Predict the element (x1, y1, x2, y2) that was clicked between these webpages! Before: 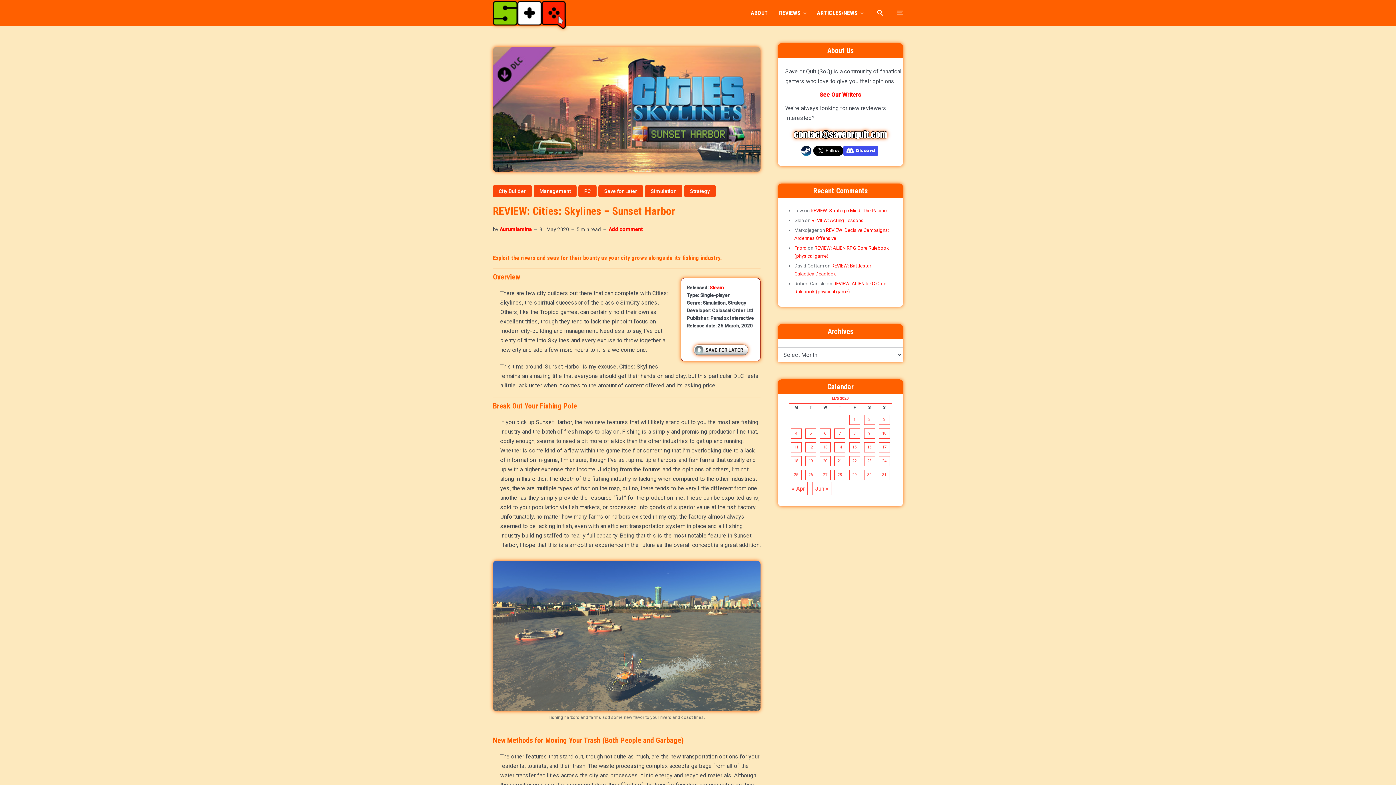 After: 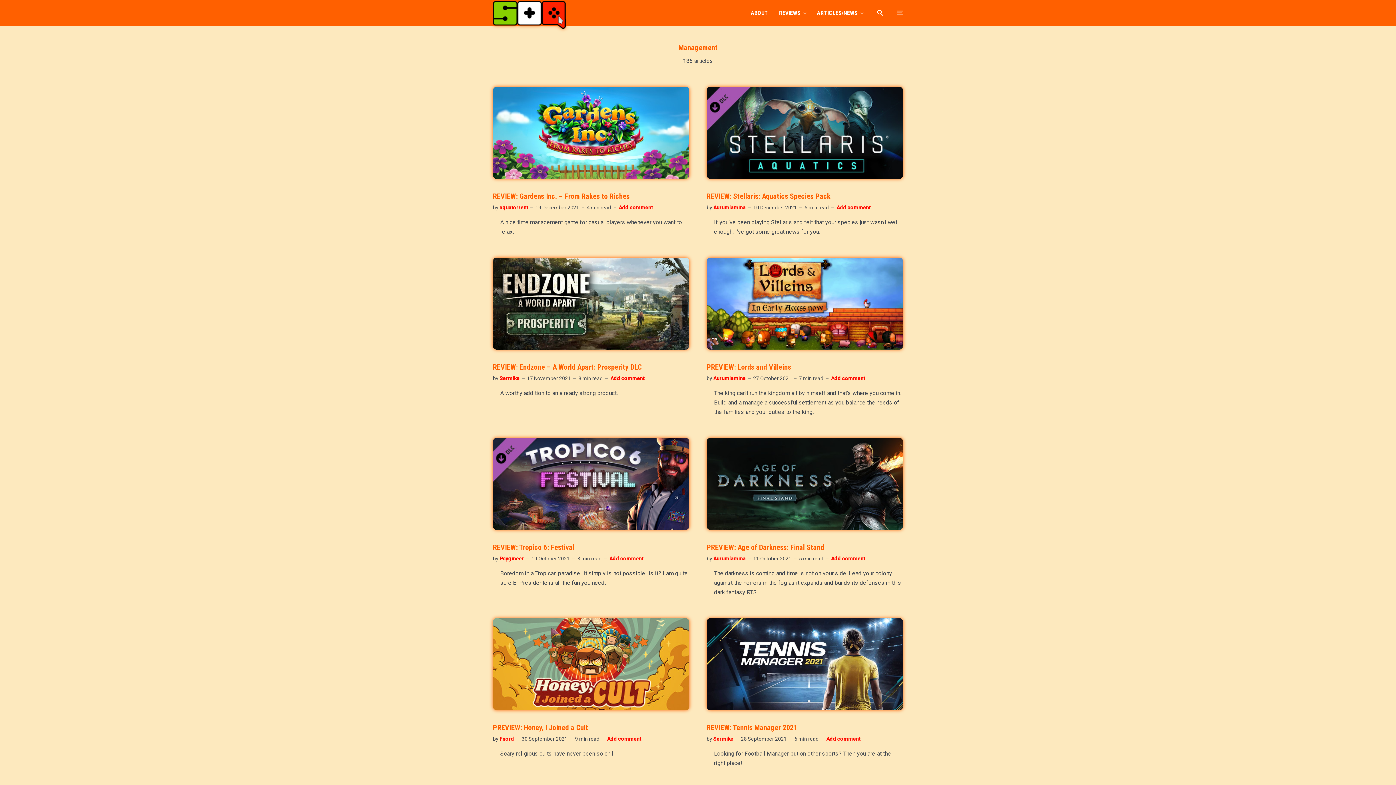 Action: label: Management bbox: (533, 185, 576, 197)